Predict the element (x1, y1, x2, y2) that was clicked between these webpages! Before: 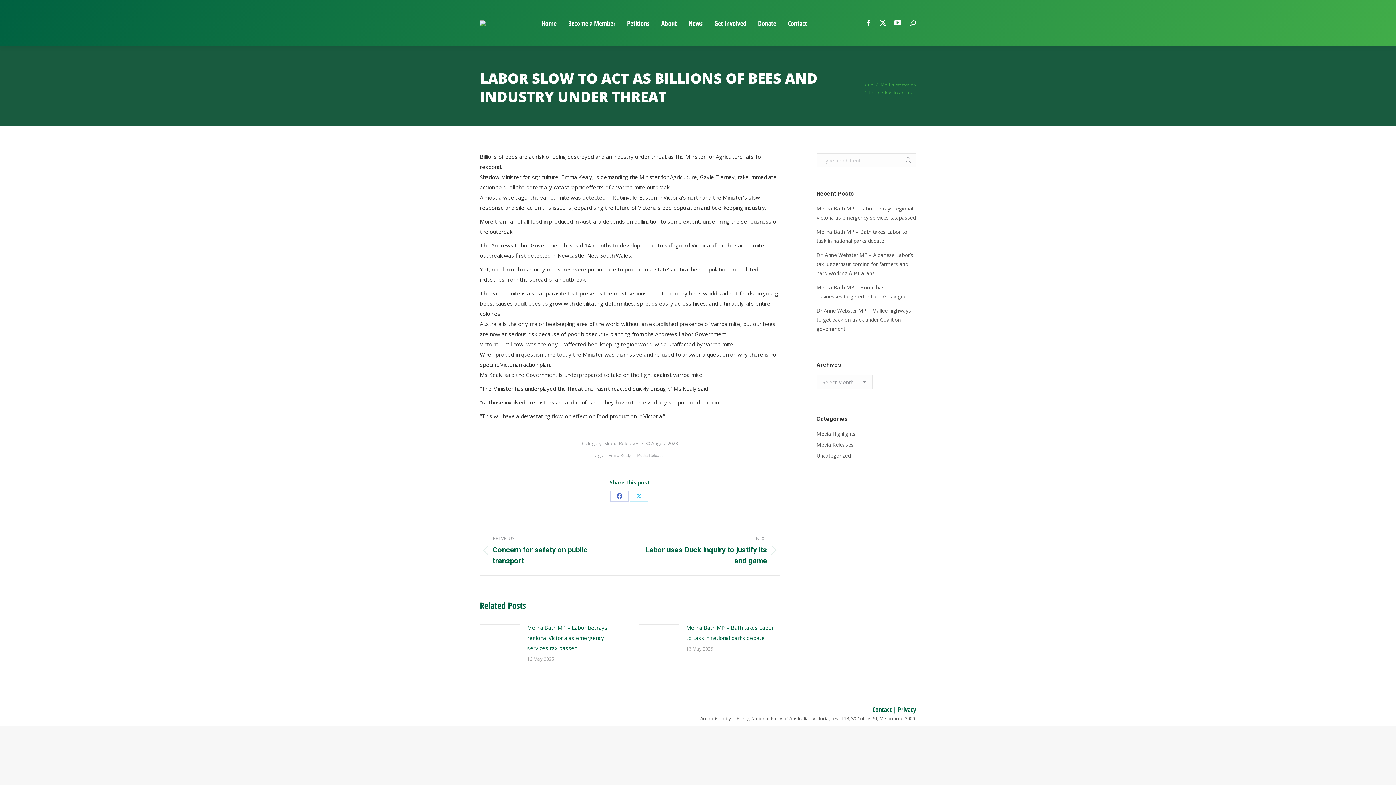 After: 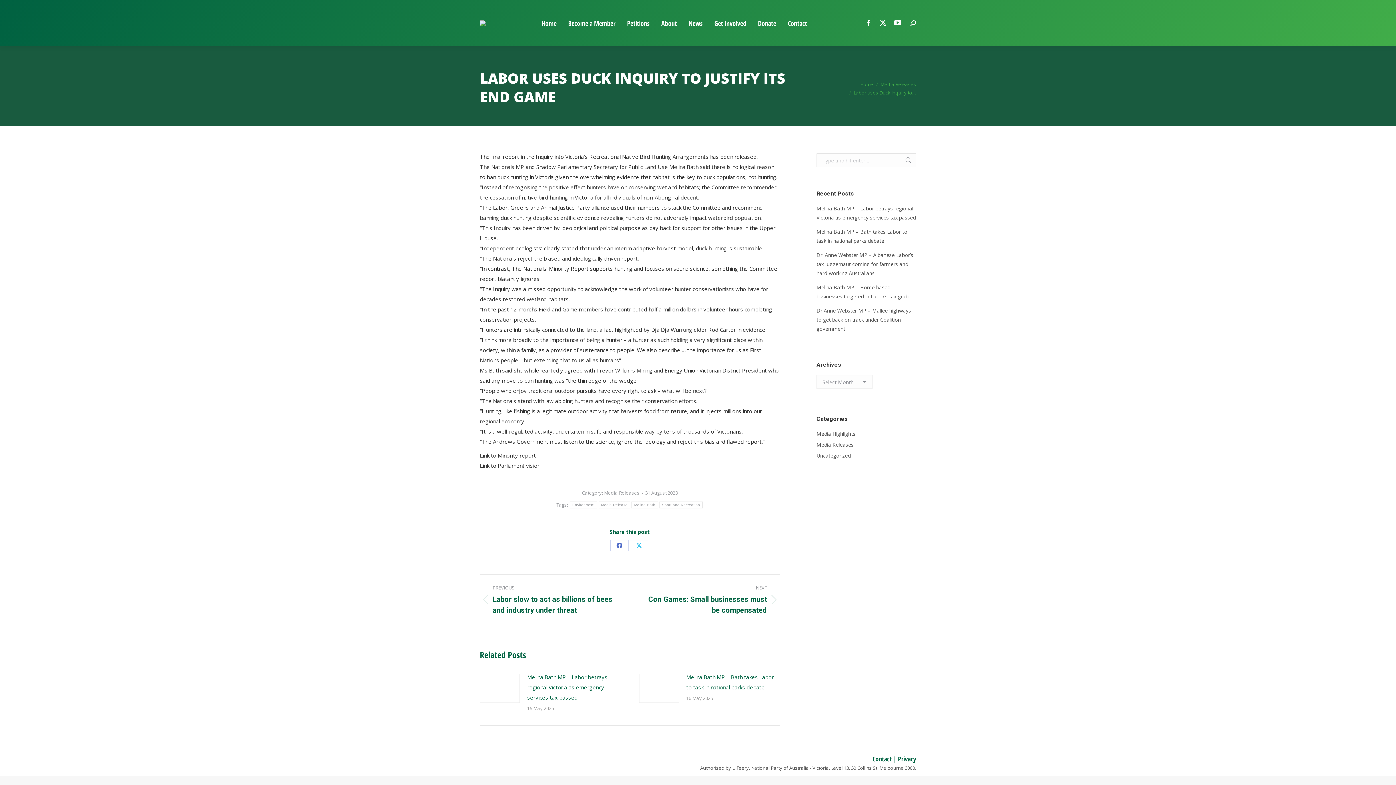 Action: label: NEXT
Next post:
Labor uses Duck Inquiry to justify its end game bbox: (640, 534, 780, 566)